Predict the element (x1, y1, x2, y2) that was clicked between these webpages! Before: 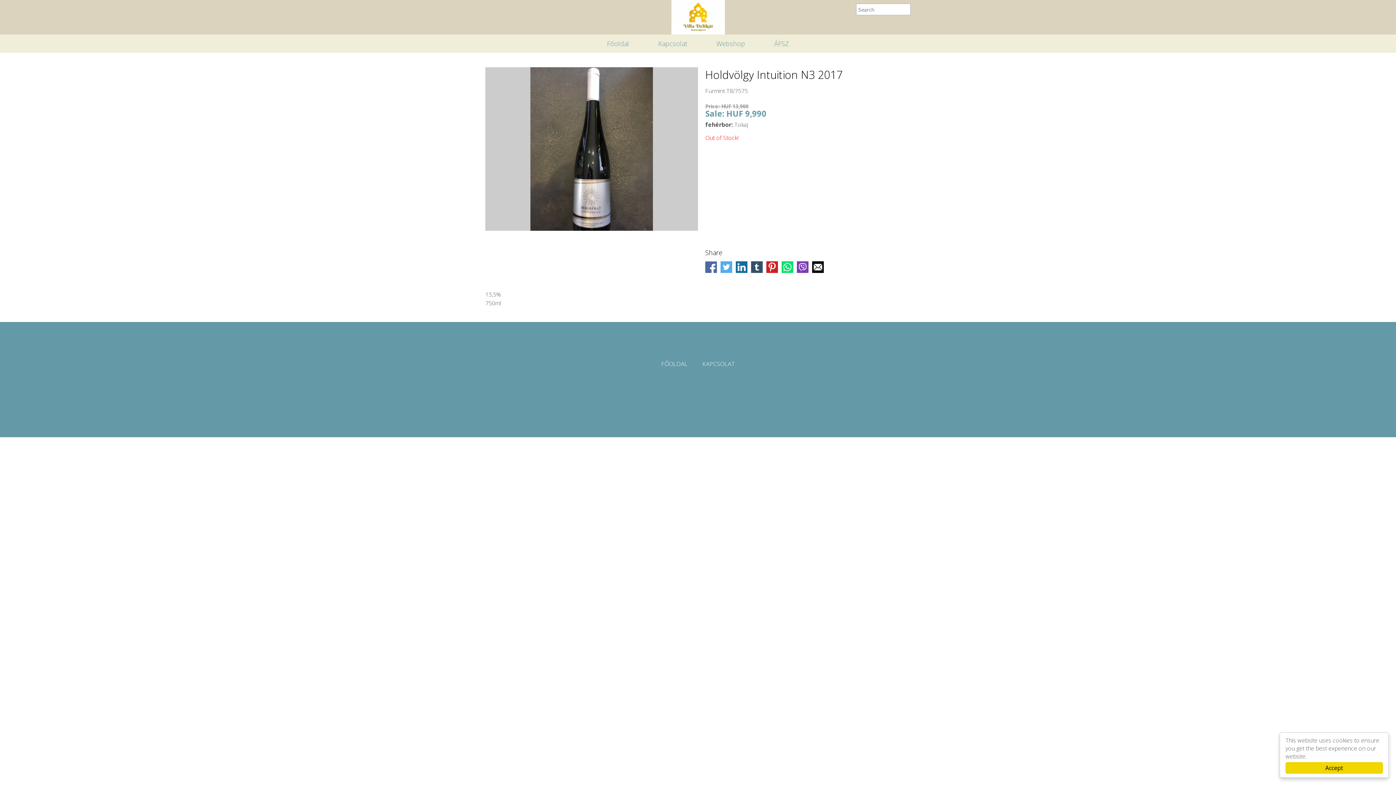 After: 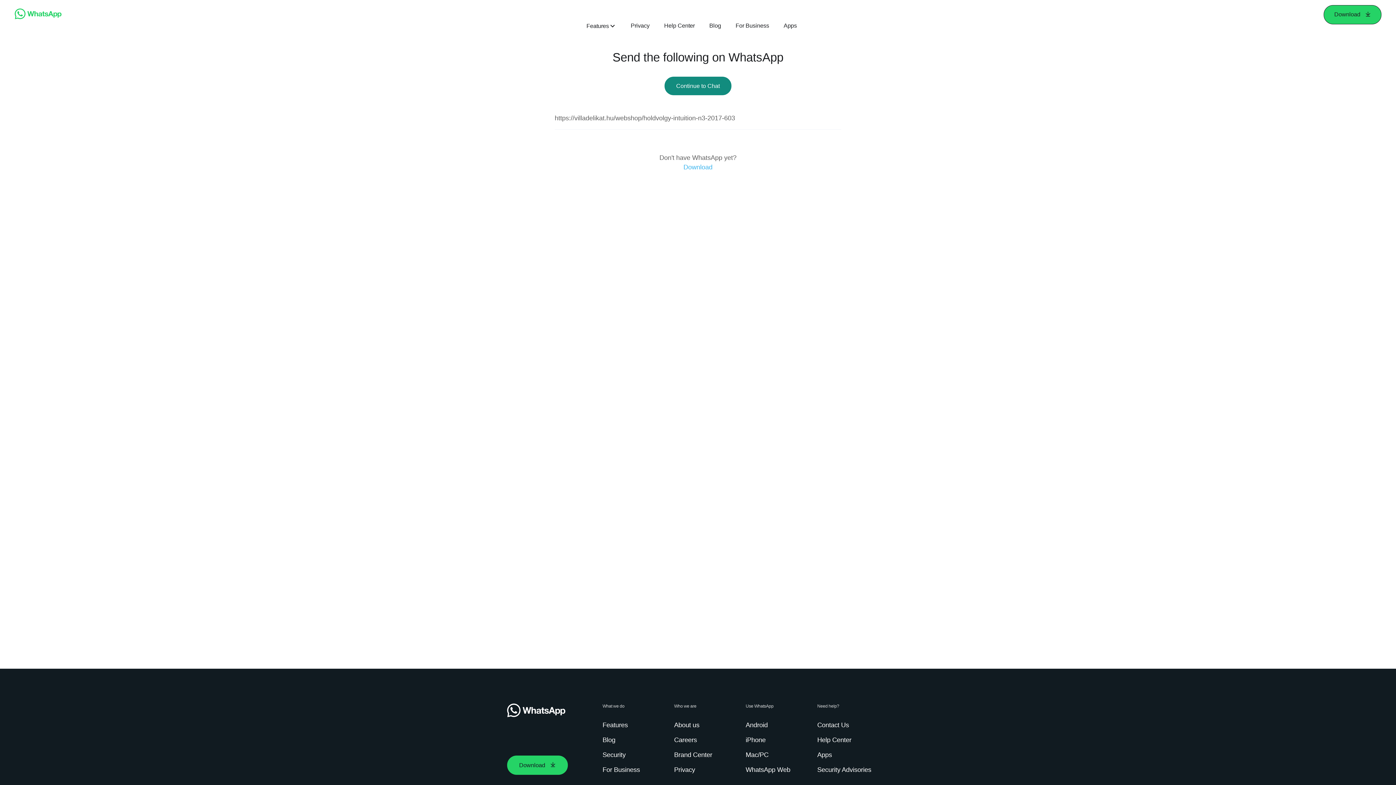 Action: bbox: (781, 266, 793, 274)